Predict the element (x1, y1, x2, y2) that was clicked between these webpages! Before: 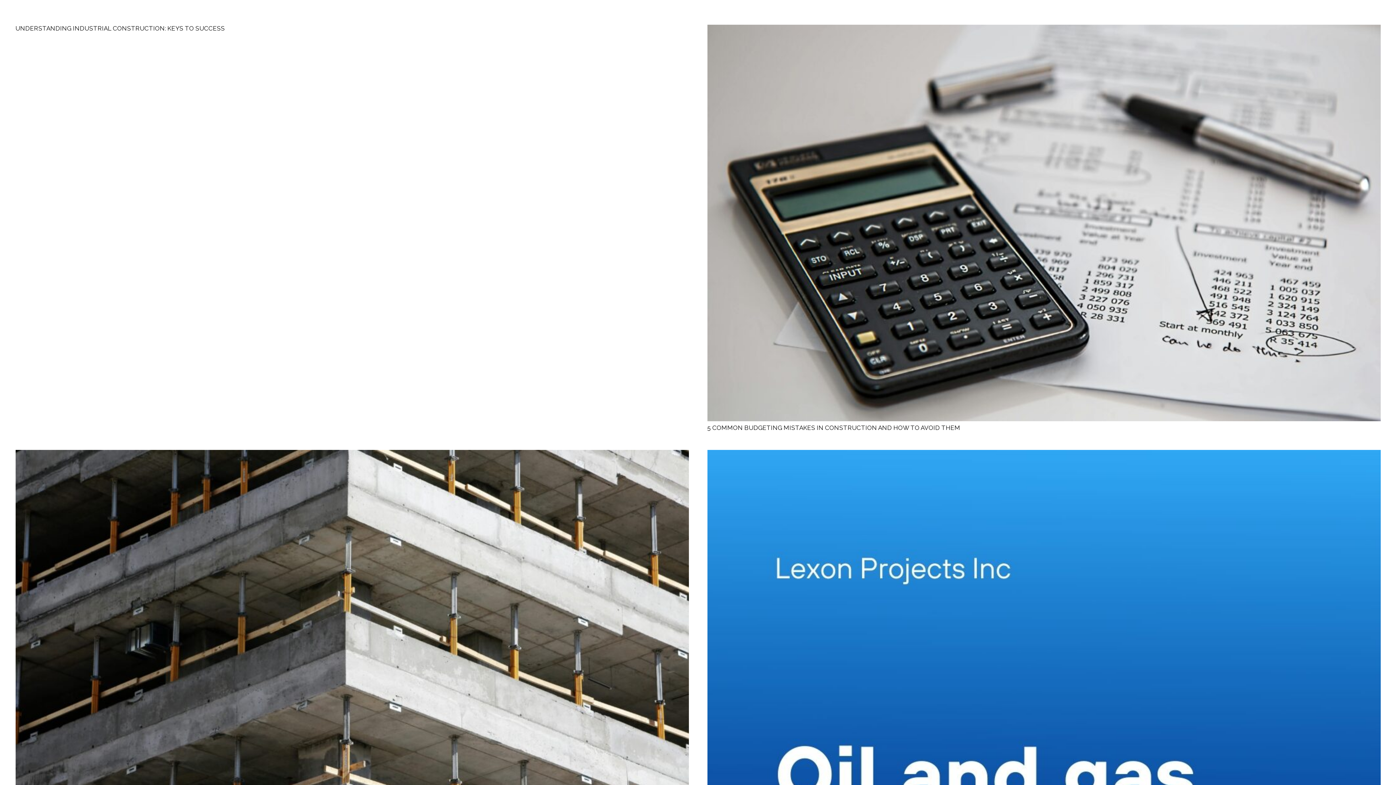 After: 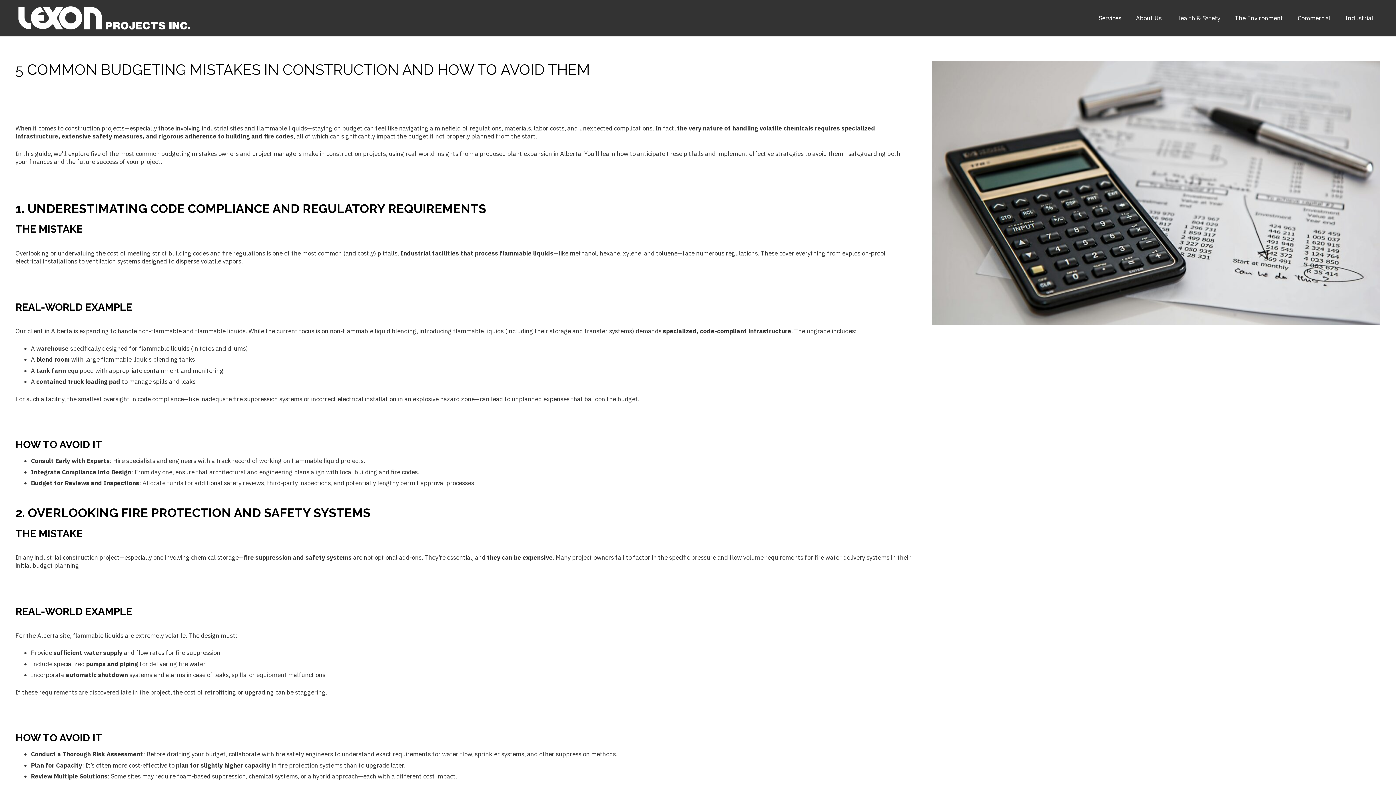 Action: label: 5 Common Budgeting Mistakes in Construction and How to Avoid Them bbox: (707, 24, 1380, 32)